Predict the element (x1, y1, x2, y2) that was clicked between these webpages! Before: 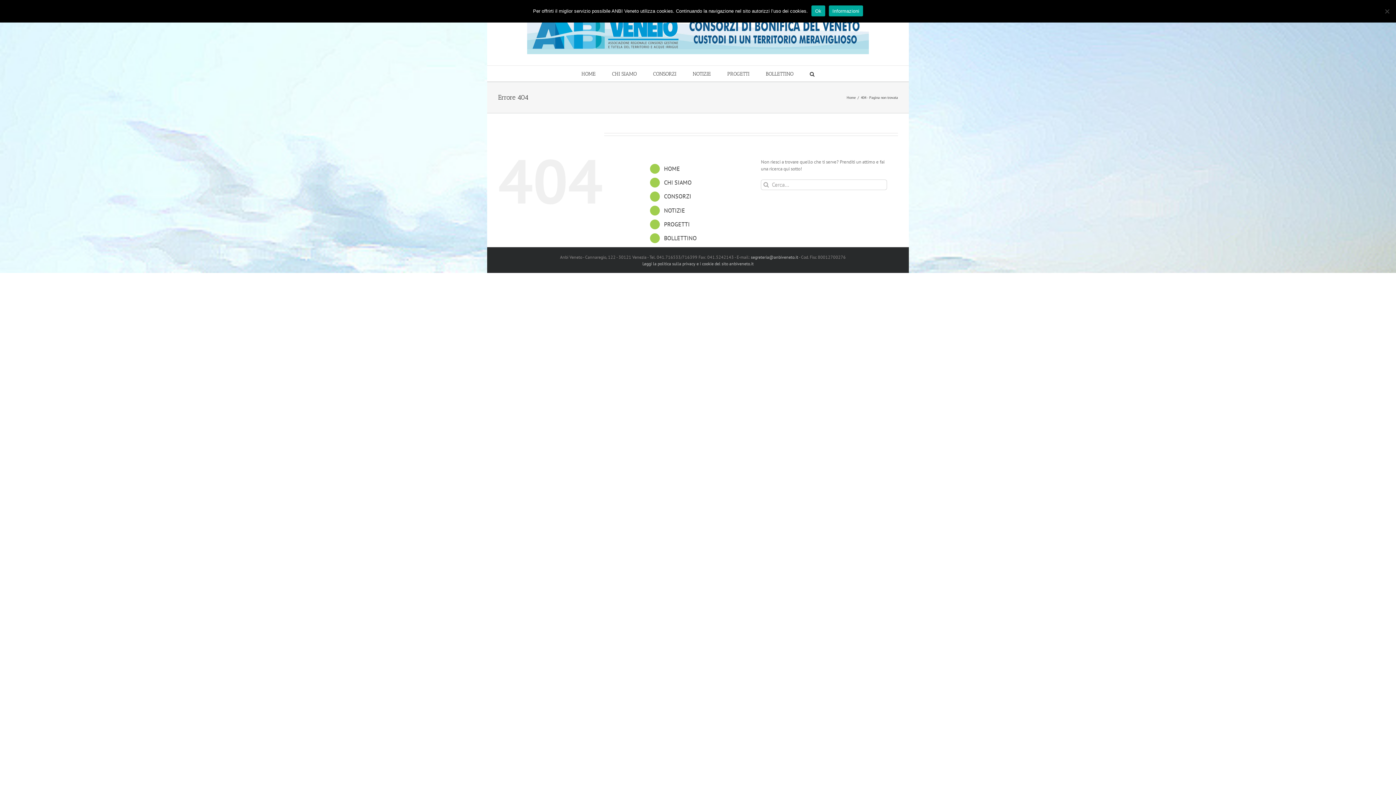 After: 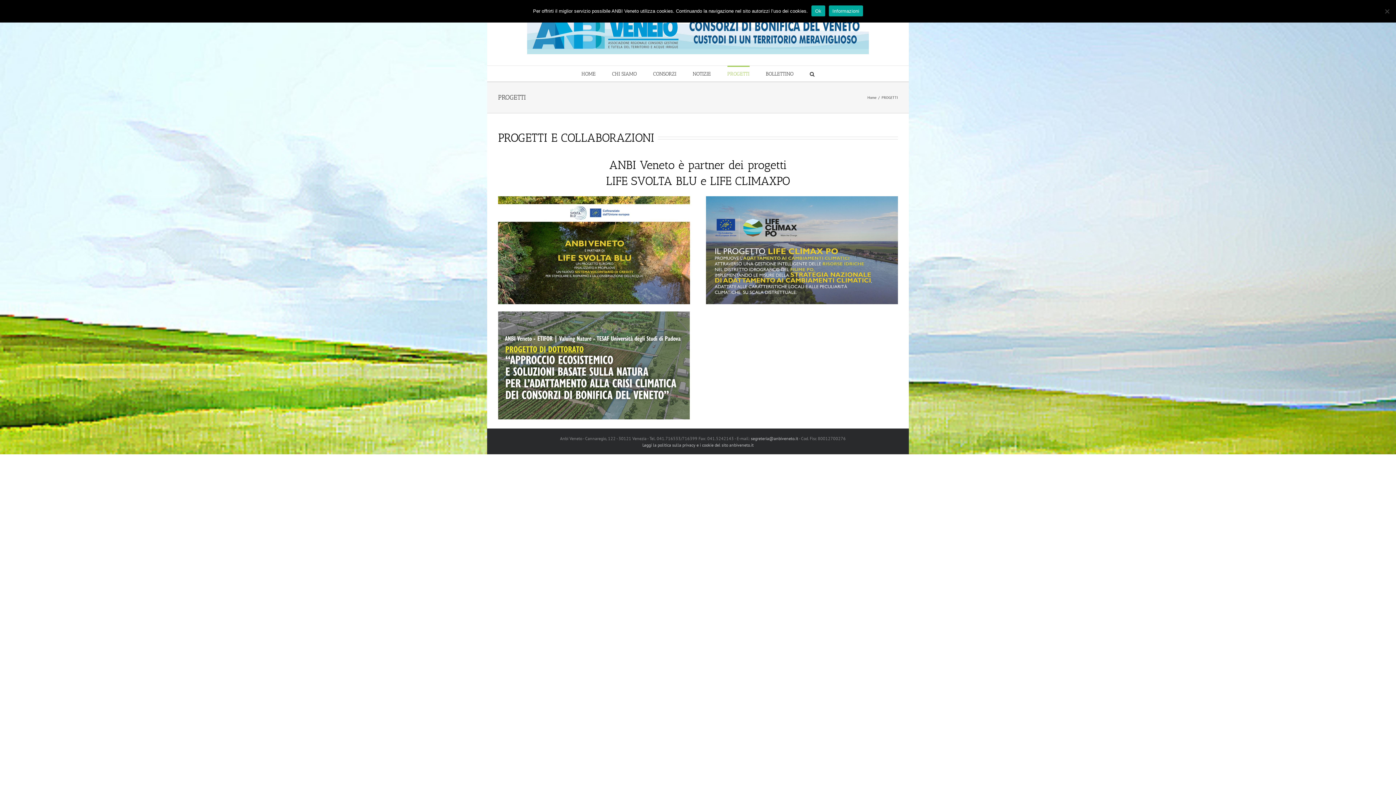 Action: bbox: (727, 65, 749, 81) label: PROGETTI